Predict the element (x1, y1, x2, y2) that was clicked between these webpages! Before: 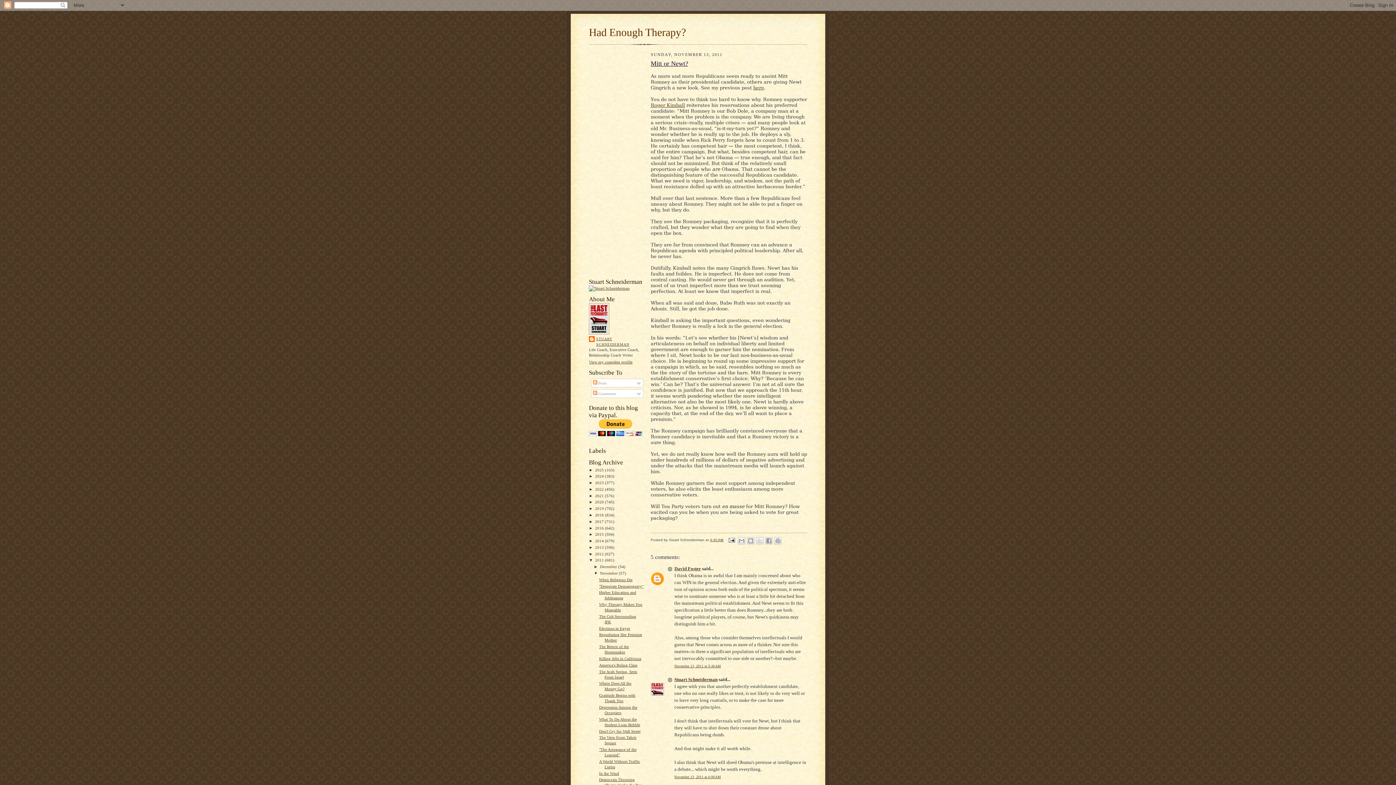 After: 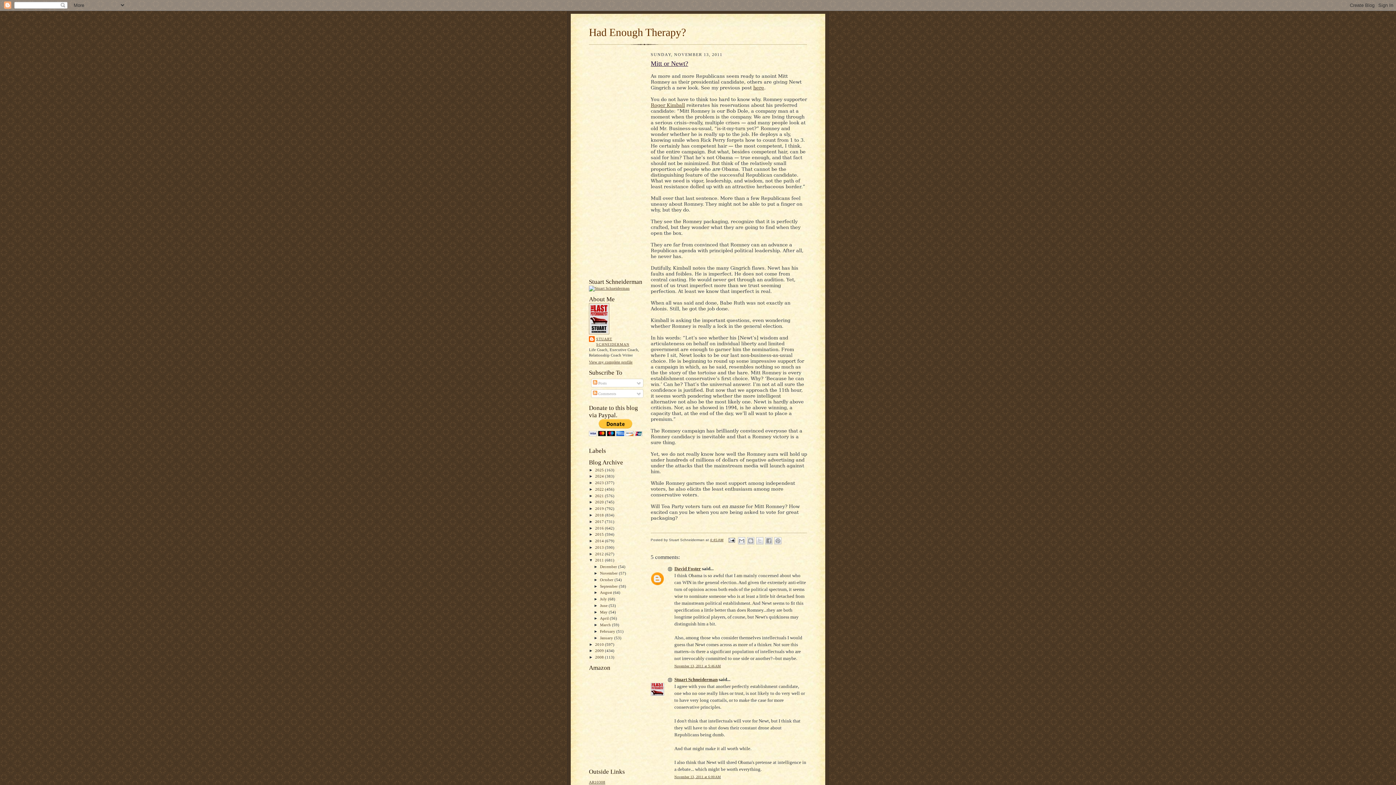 Action: bbox: (593, 571, 600, 575) label: ▼  